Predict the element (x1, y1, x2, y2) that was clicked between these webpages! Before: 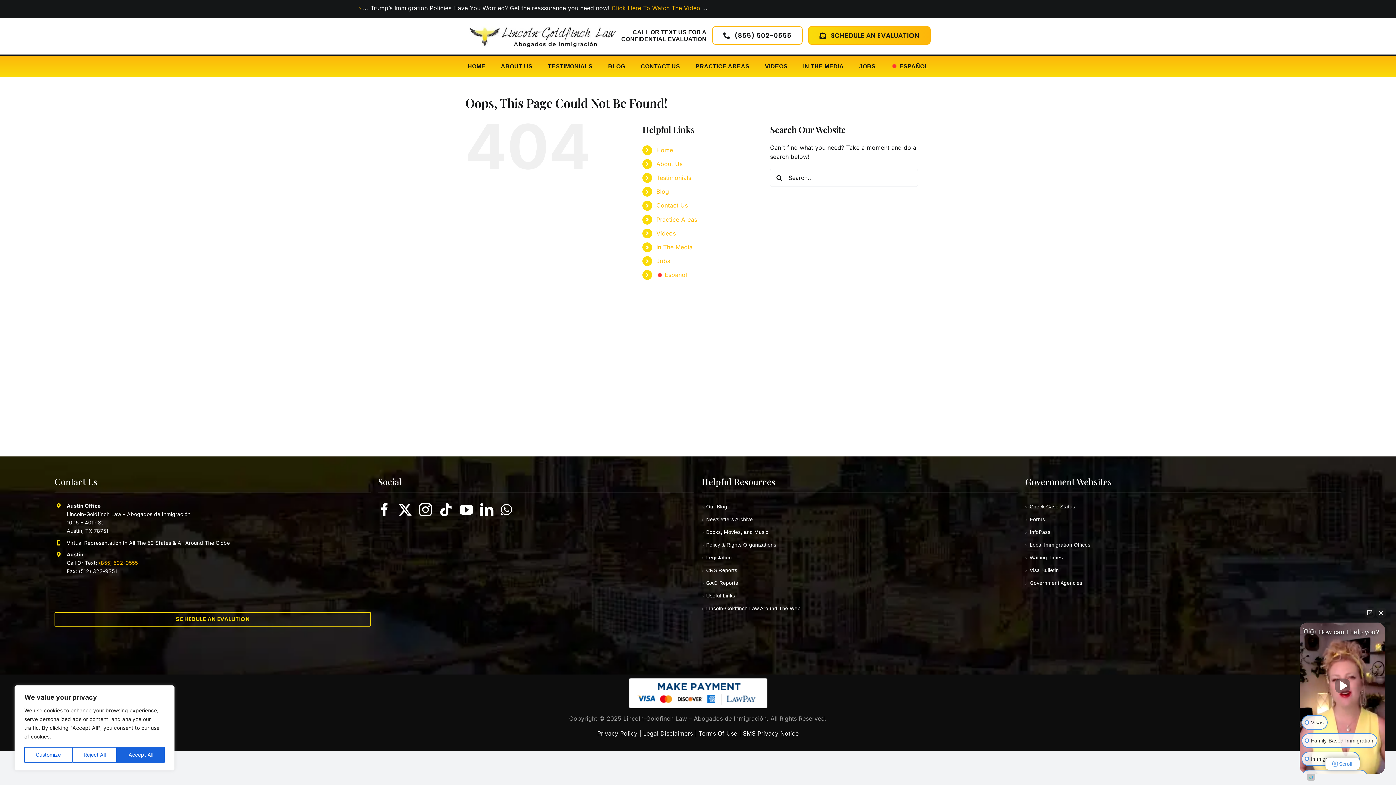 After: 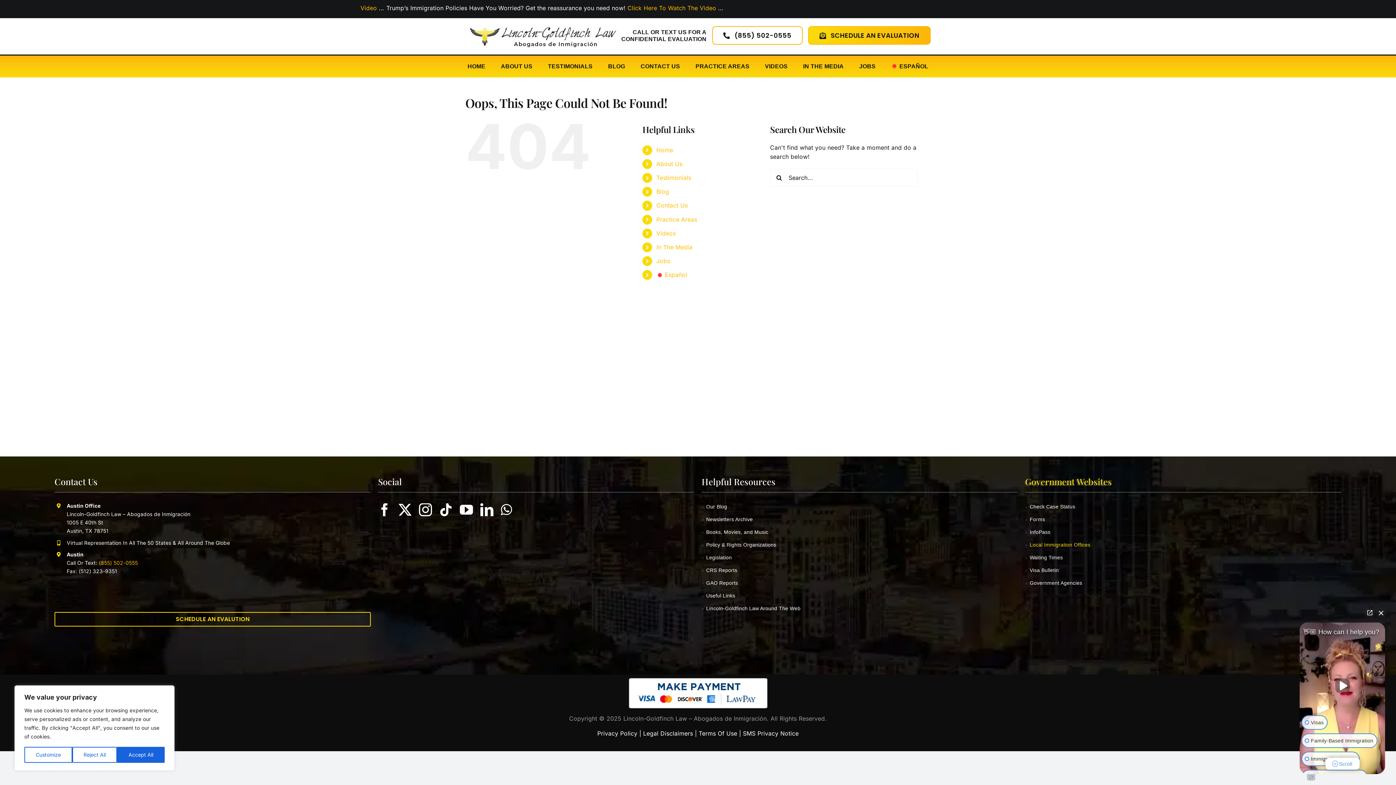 Action: bbox: (1025, 542, 1090, 547) label: > Local Immigration Offices